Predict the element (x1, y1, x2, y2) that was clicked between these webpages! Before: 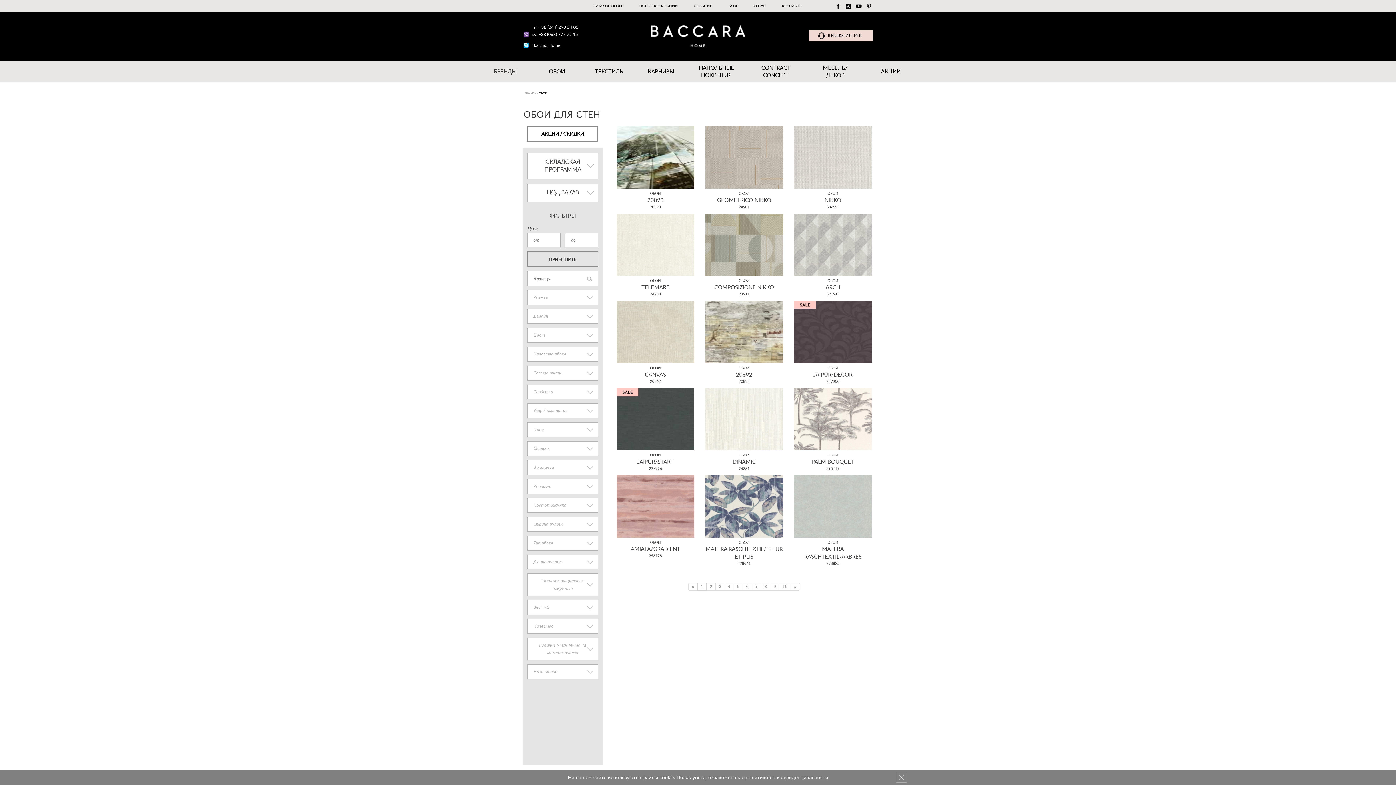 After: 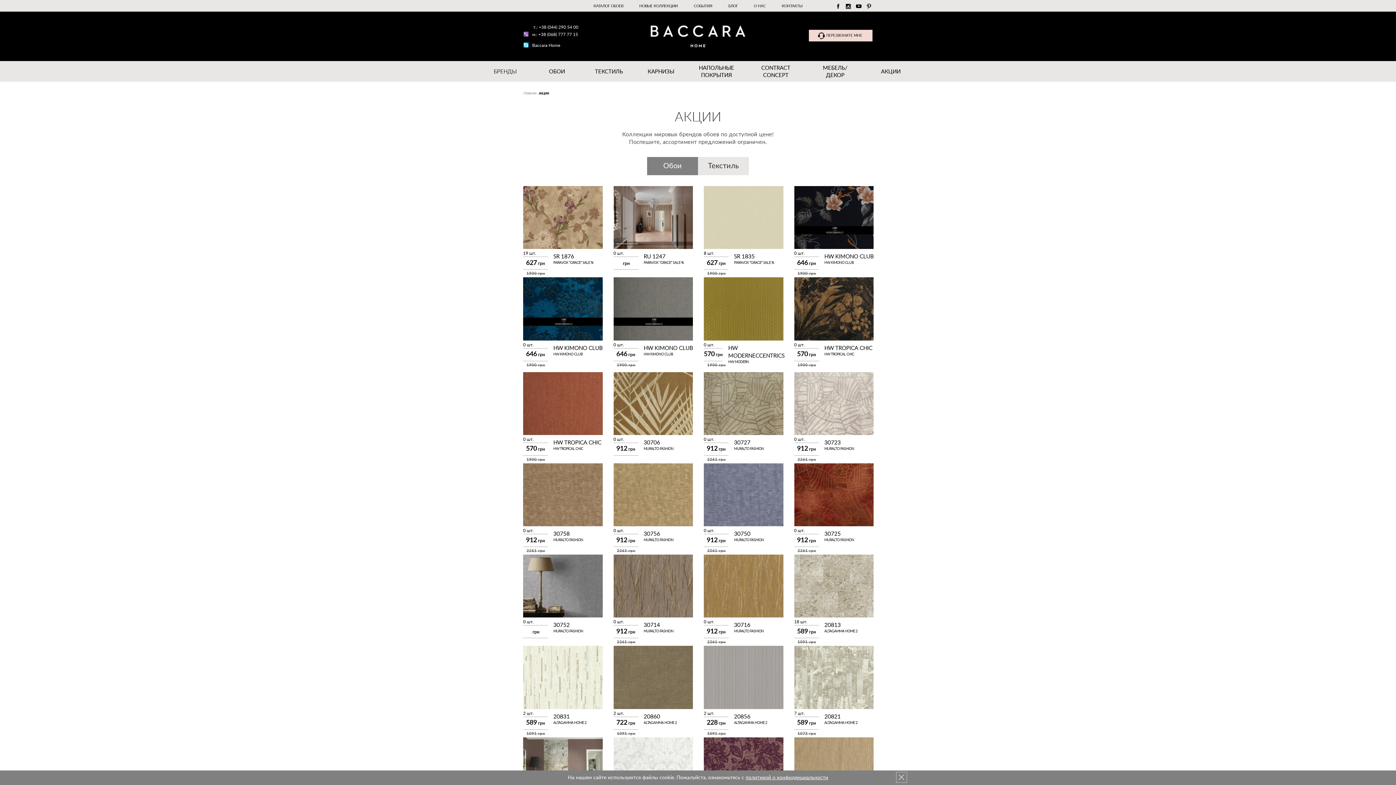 Action: bbox: (877, 66, 904, 77) label: АКЦИИ